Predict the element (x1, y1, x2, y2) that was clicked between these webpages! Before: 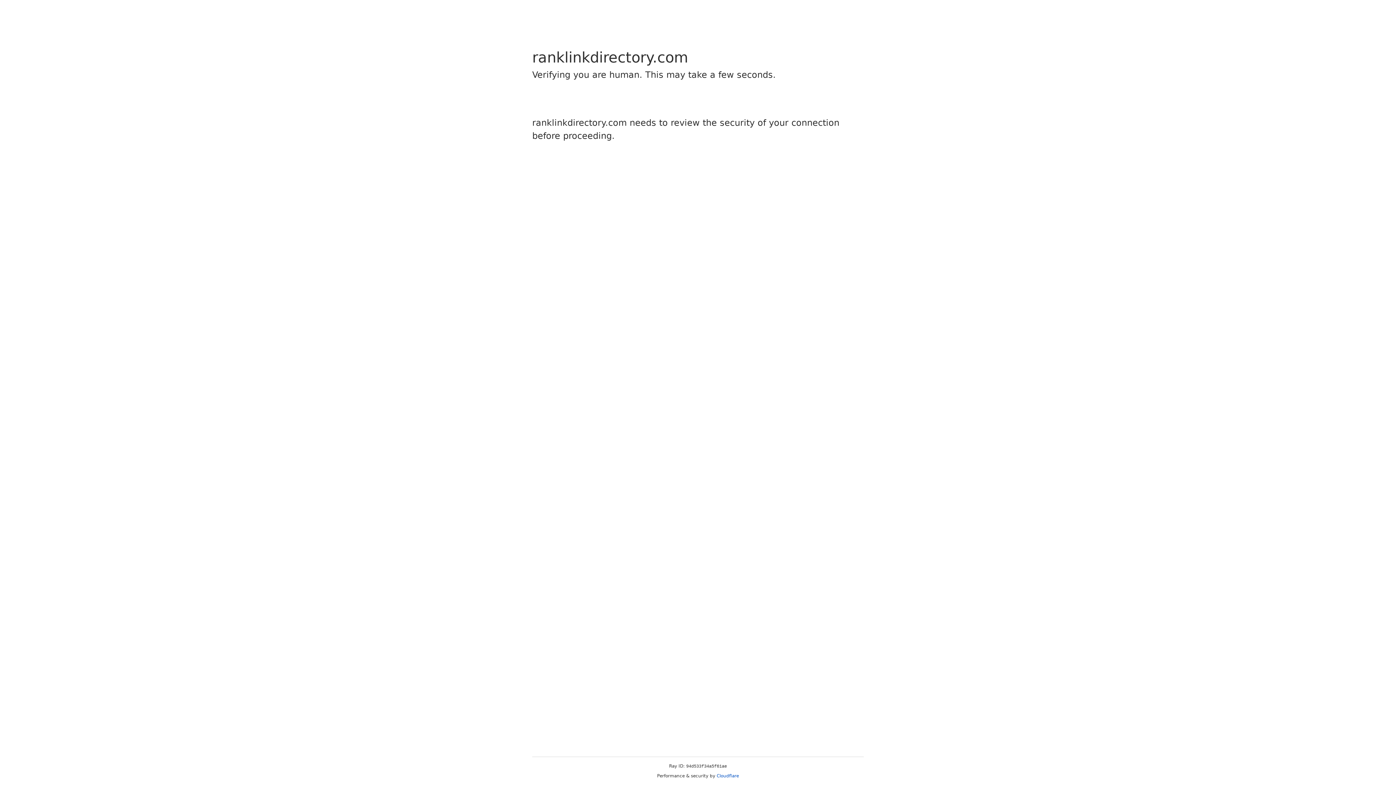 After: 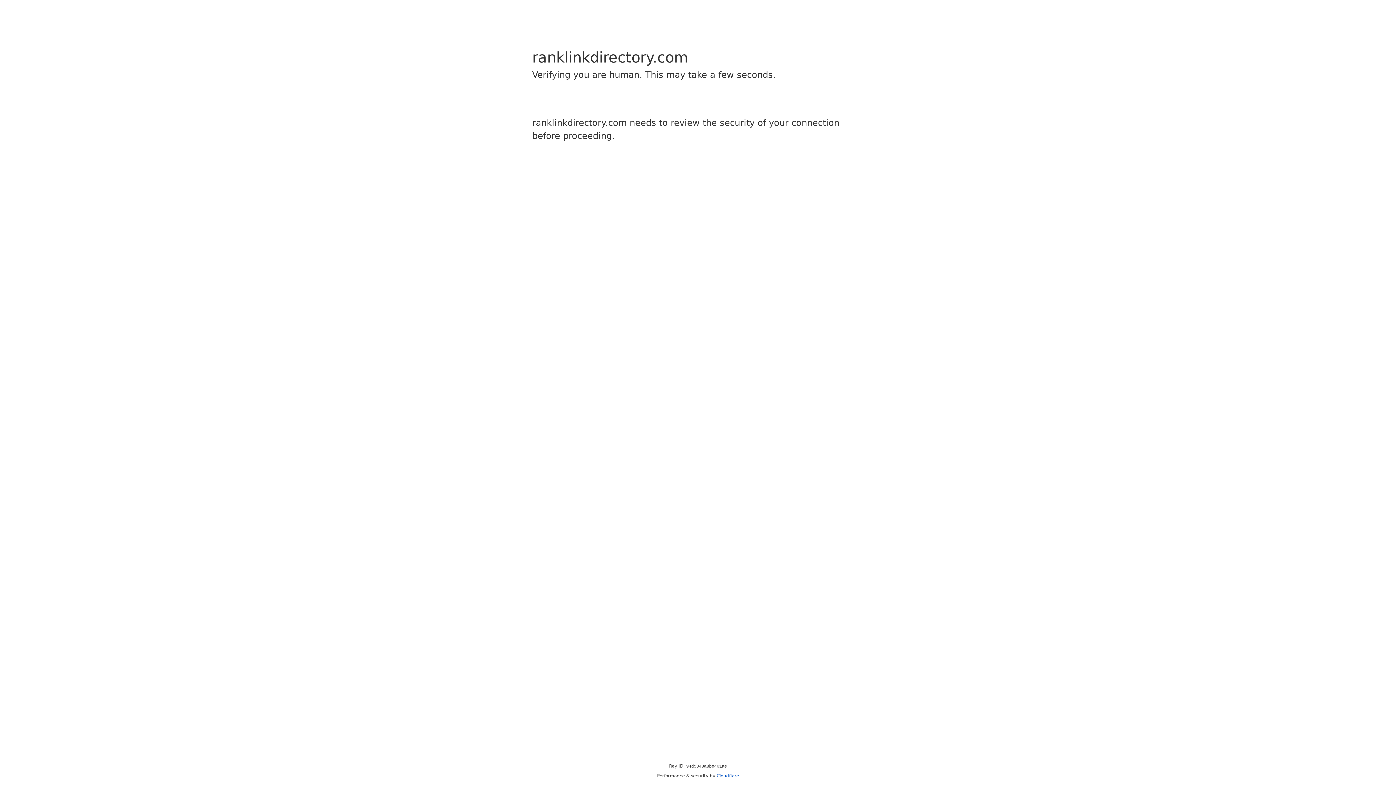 Action: label: Cloudflare bbox: (716, 773, 739, 778)